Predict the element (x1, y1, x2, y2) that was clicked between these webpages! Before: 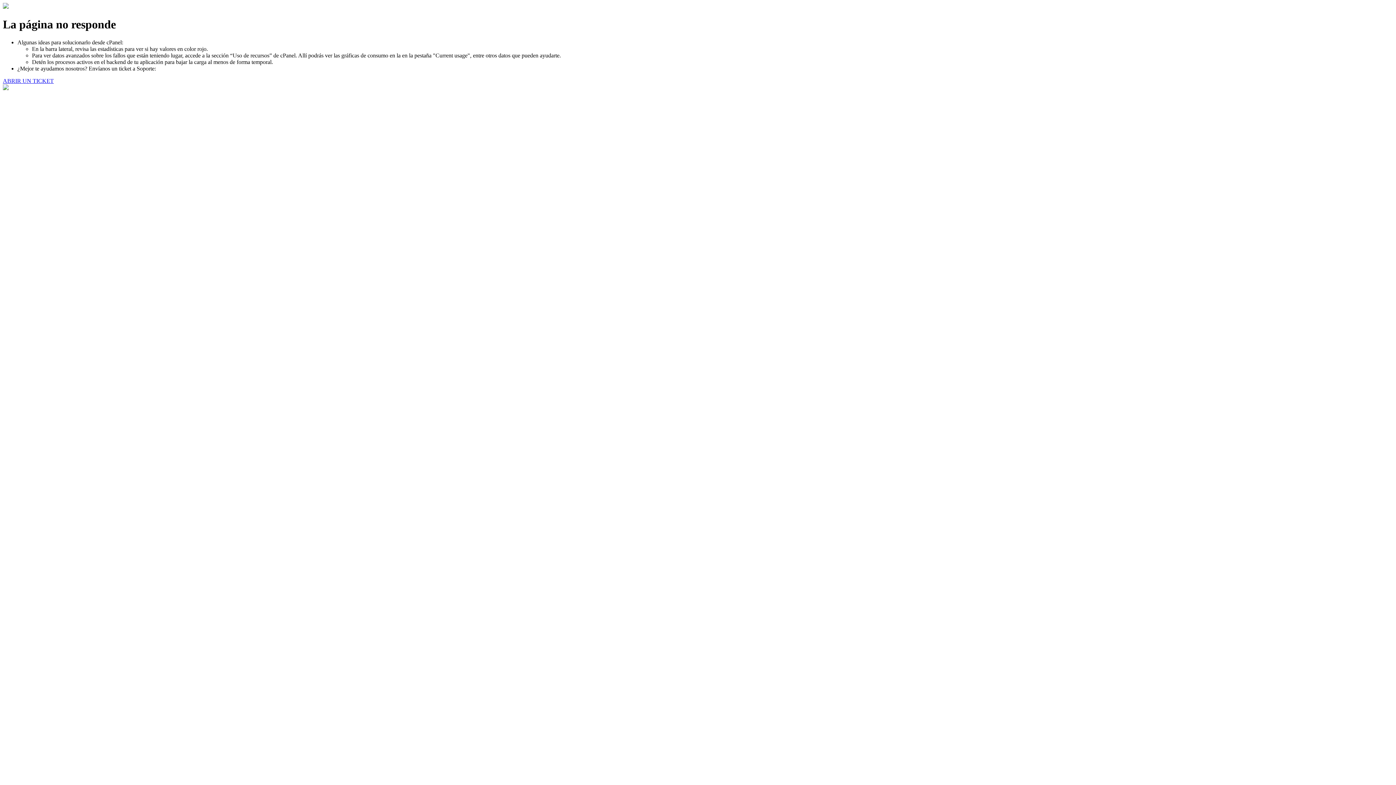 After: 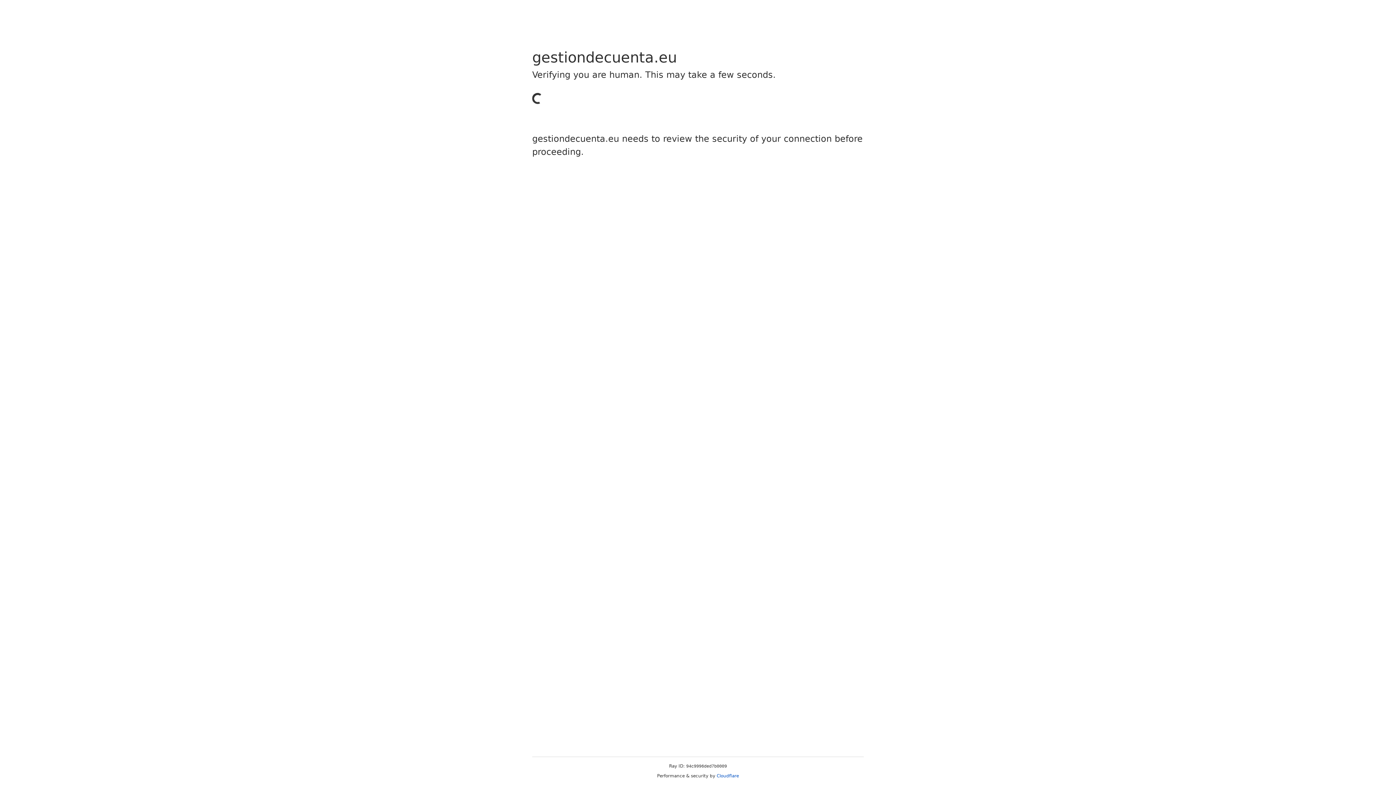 Action: bbox: (2, 77, 53, 83) label: ABRIR UN TICKET